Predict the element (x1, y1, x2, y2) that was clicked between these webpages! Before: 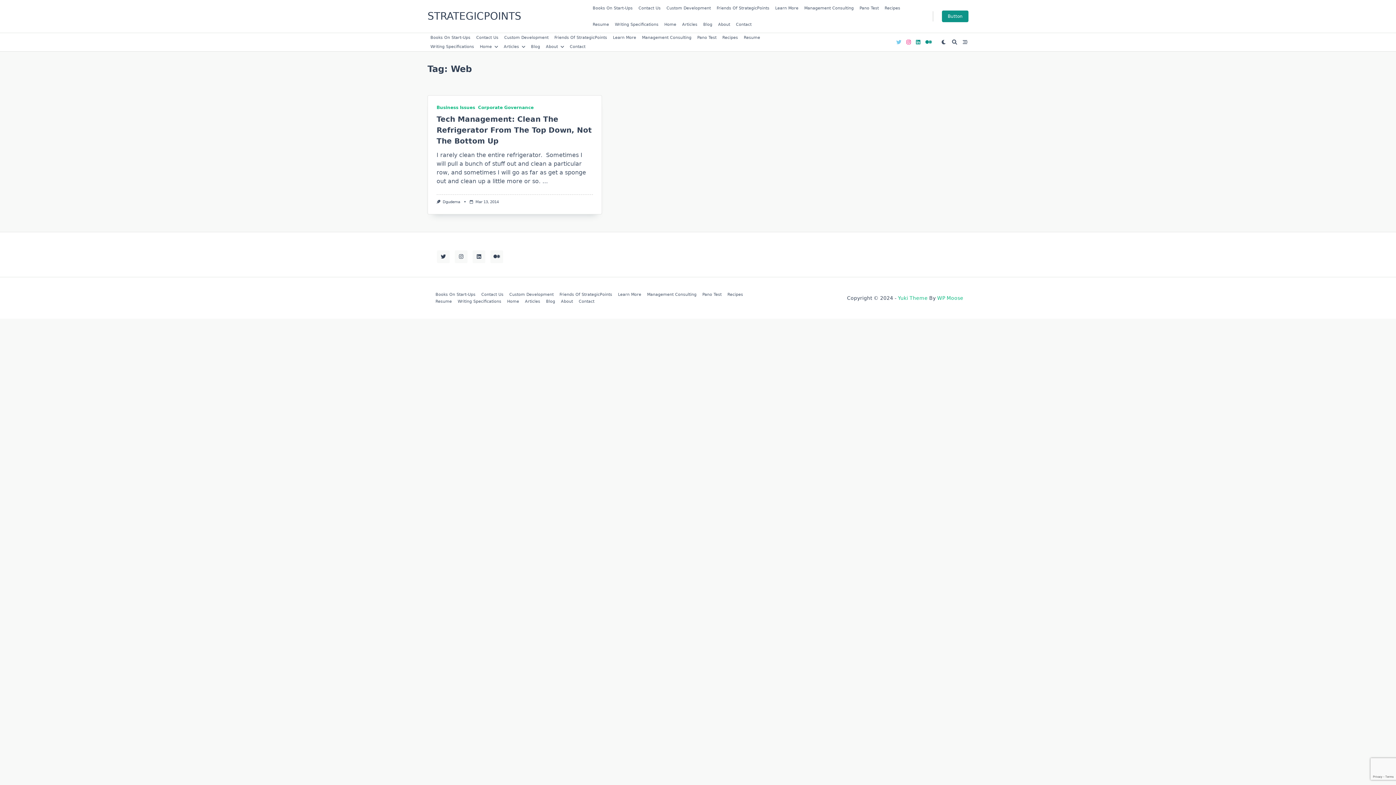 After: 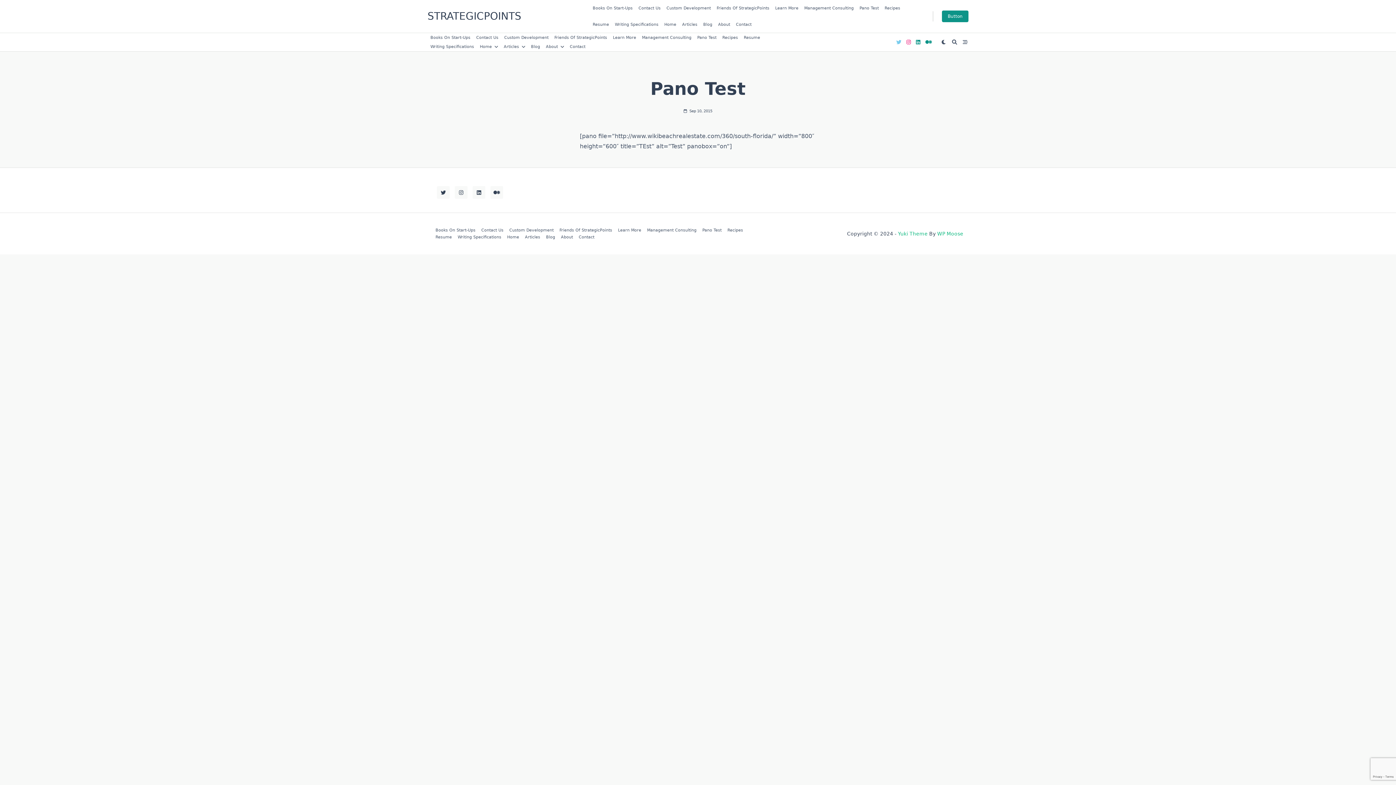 Action: label: Pano Test bbox: (694, 33, 719, 42)